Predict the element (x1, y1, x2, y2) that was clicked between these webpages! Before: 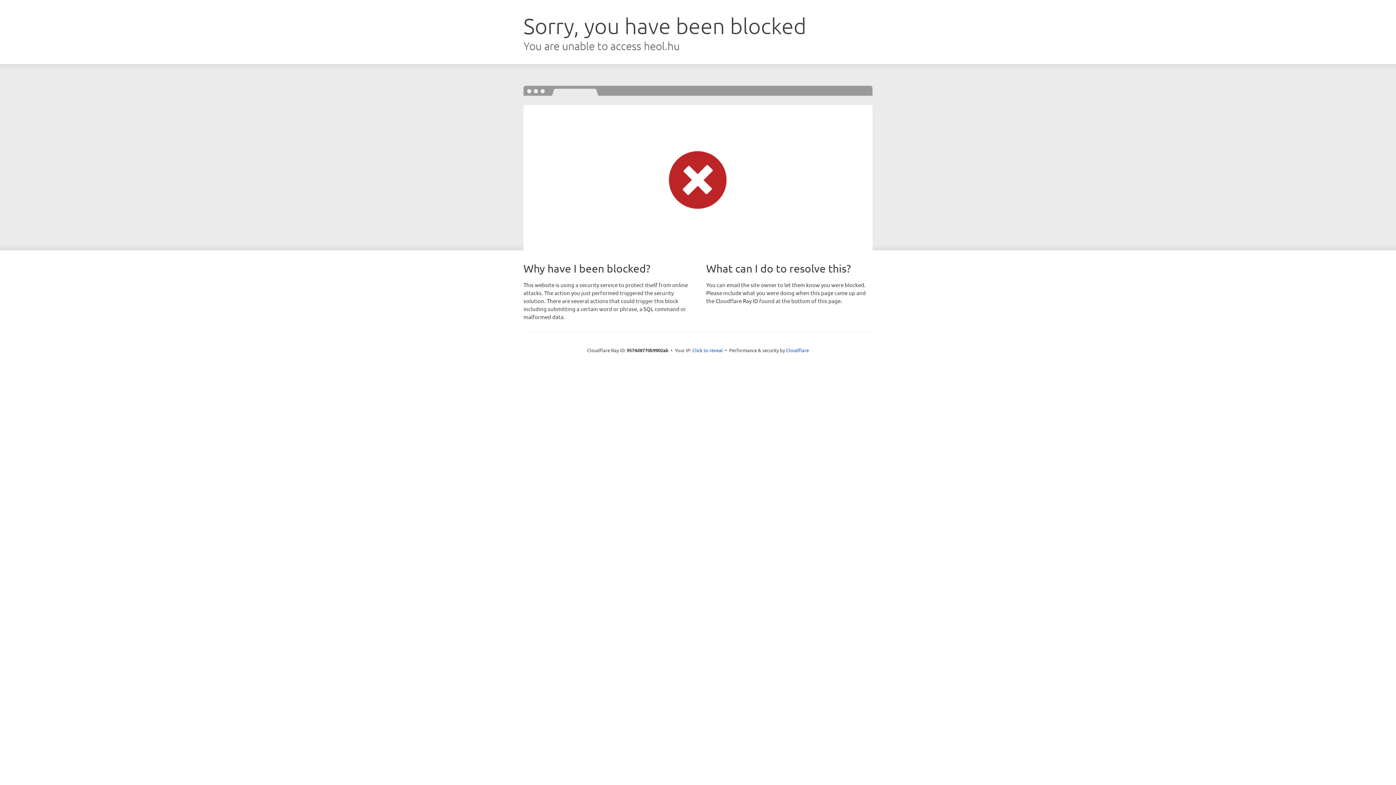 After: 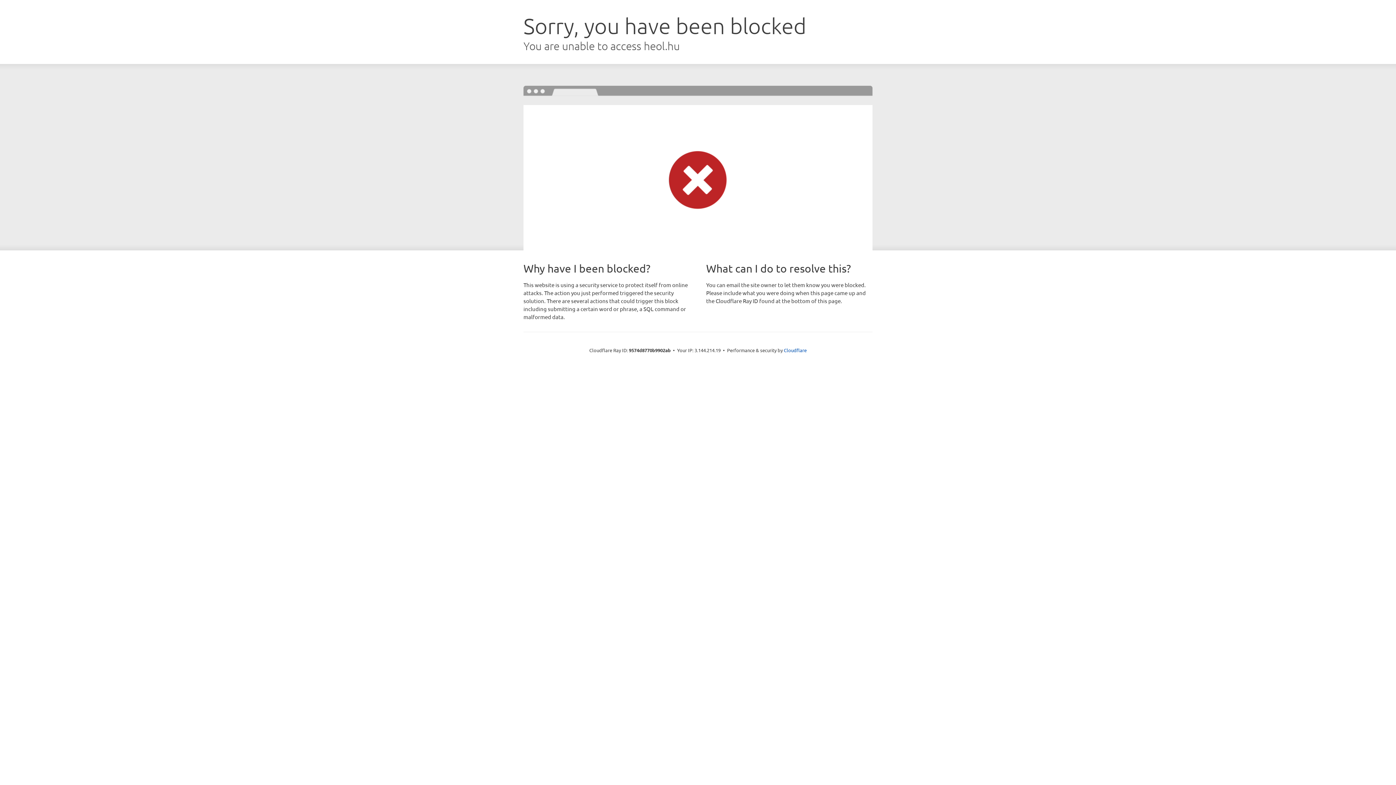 Action: bbox: (692, 346, 723, 353) label: Click to reveal